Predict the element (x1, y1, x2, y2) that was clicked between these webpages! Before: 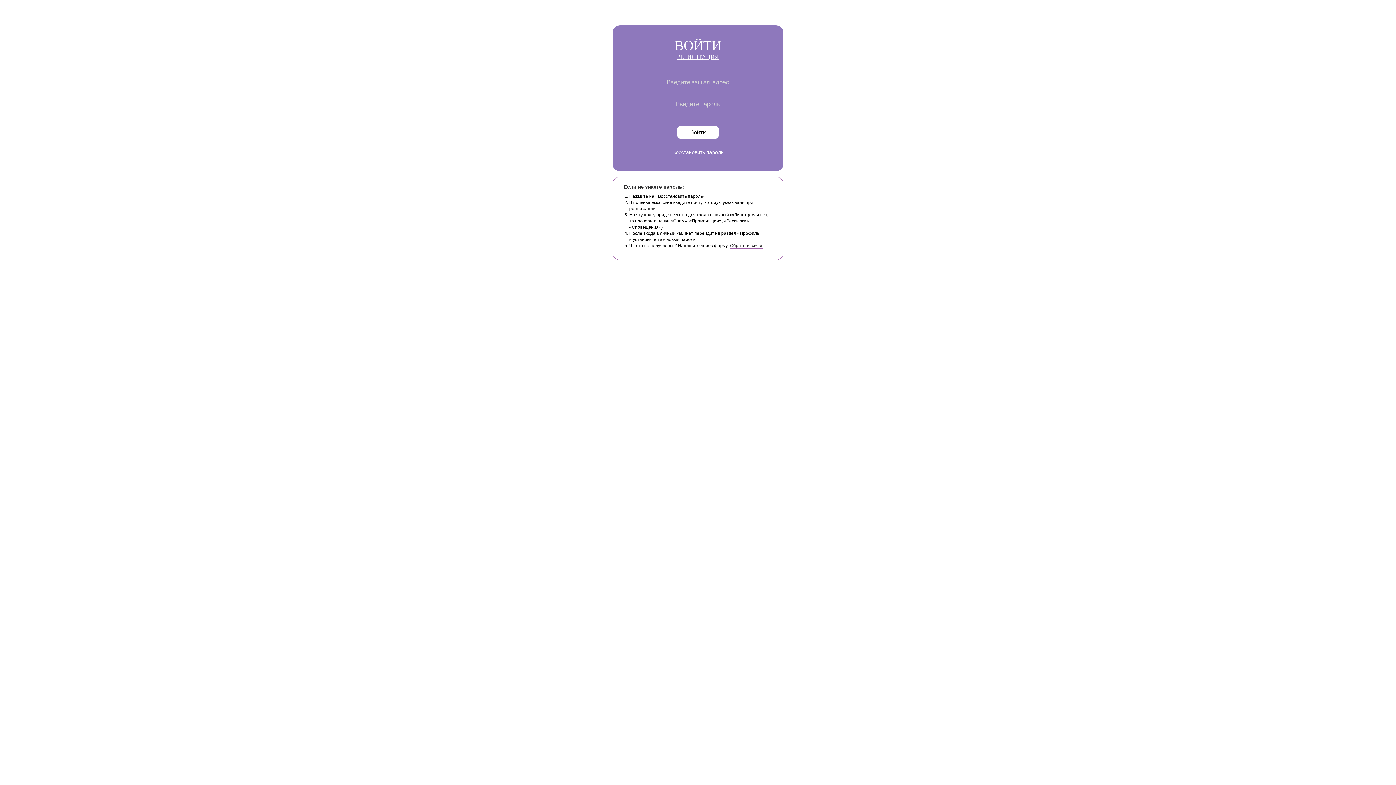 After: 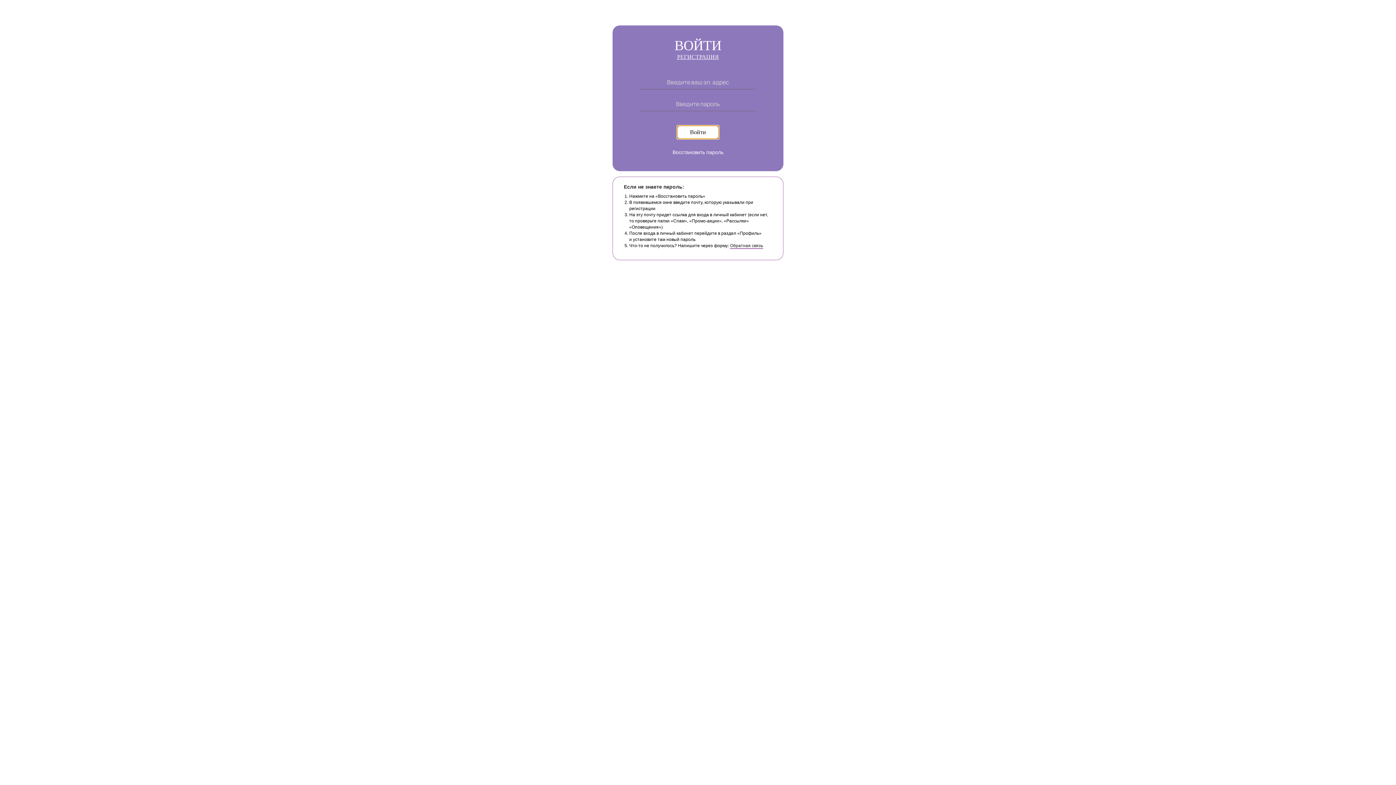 Action: label: Войти bbox: (677, 125, 718, 138)